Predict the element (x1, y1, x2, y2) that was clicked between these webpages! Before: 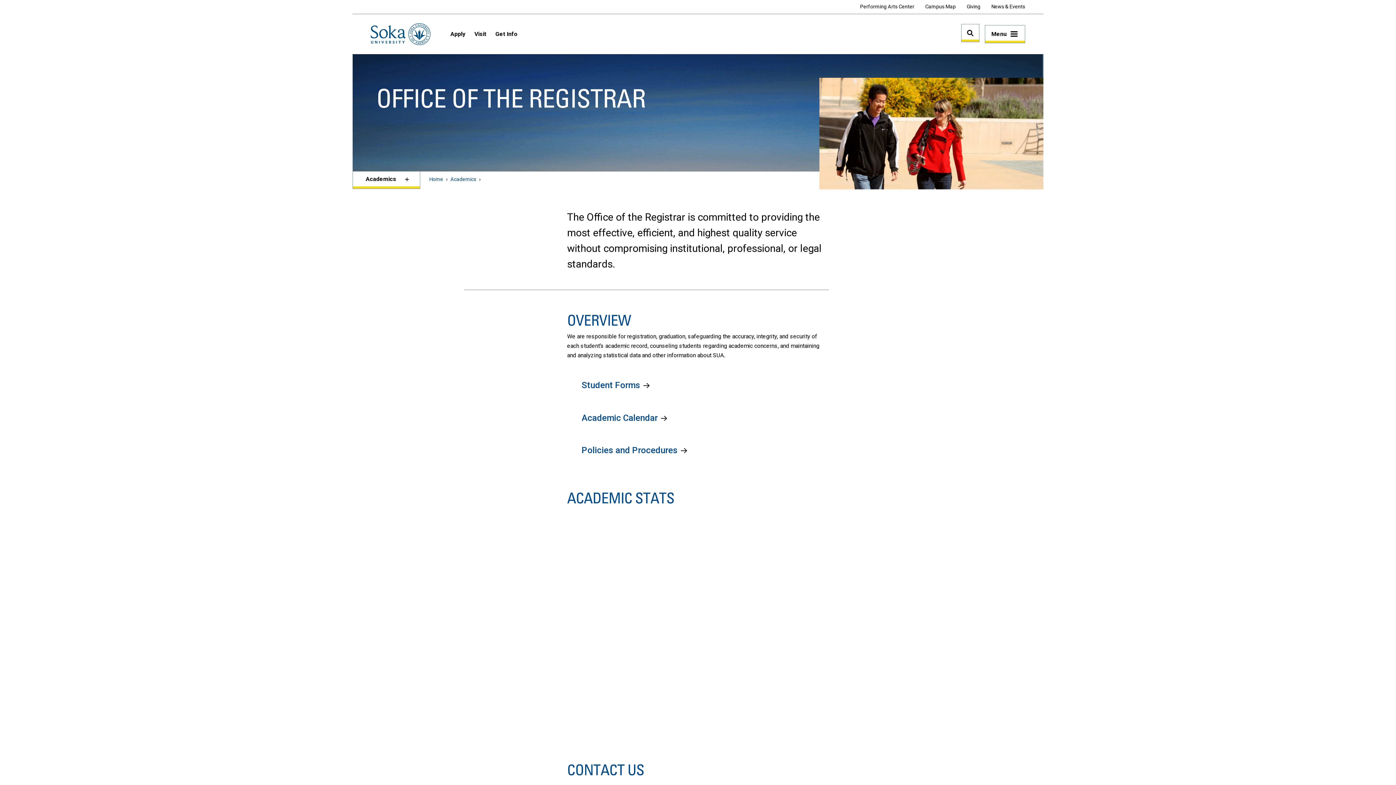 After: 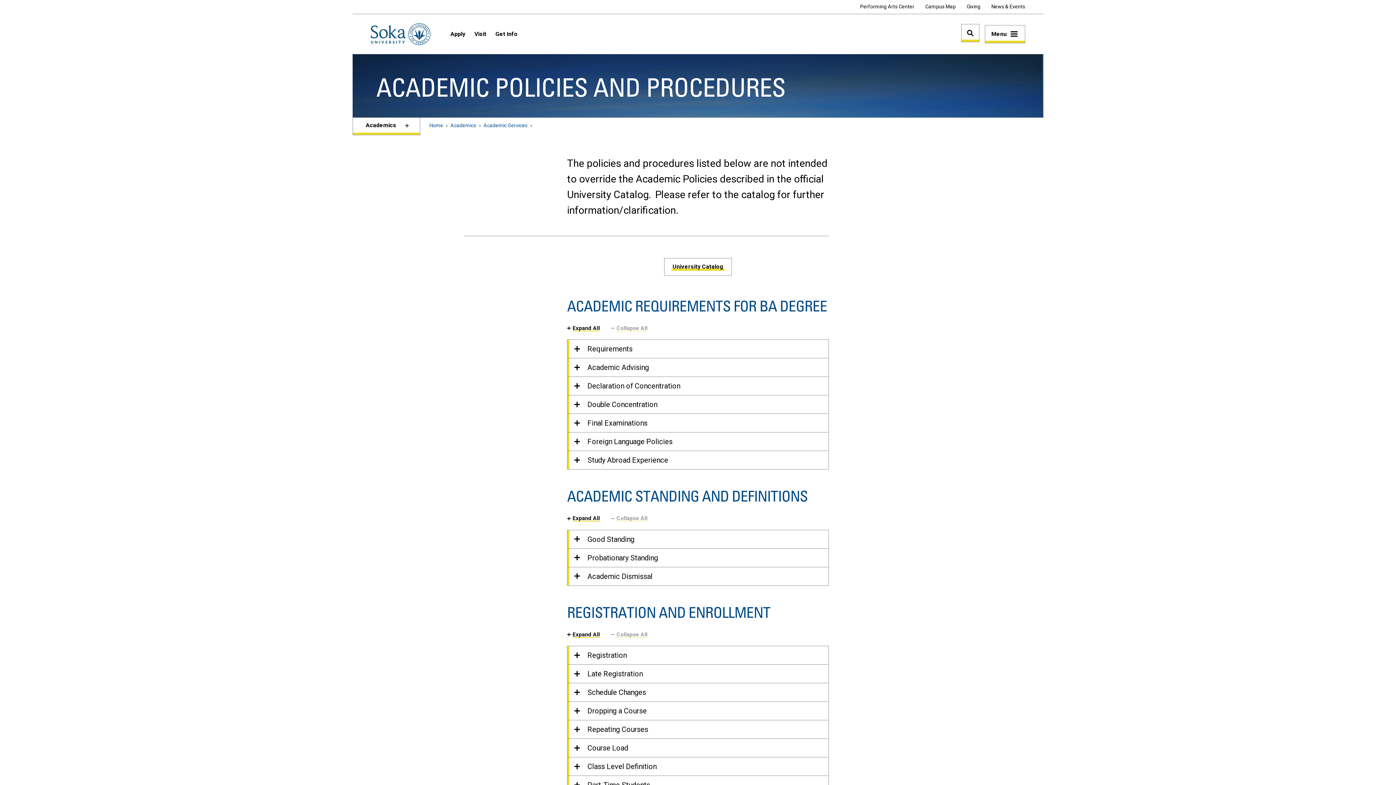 Action: label: Policies and Procedures bbox: (581, 445, 677, 455)